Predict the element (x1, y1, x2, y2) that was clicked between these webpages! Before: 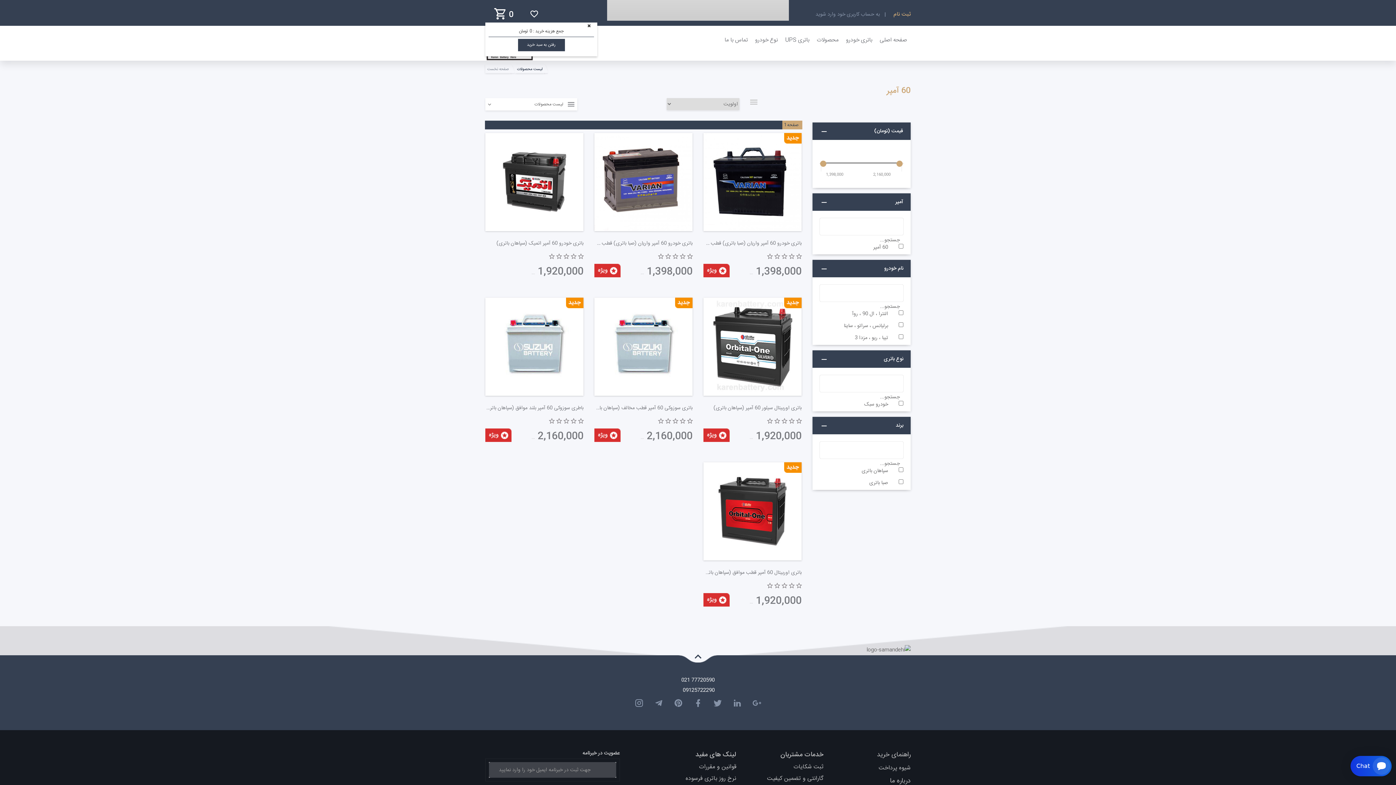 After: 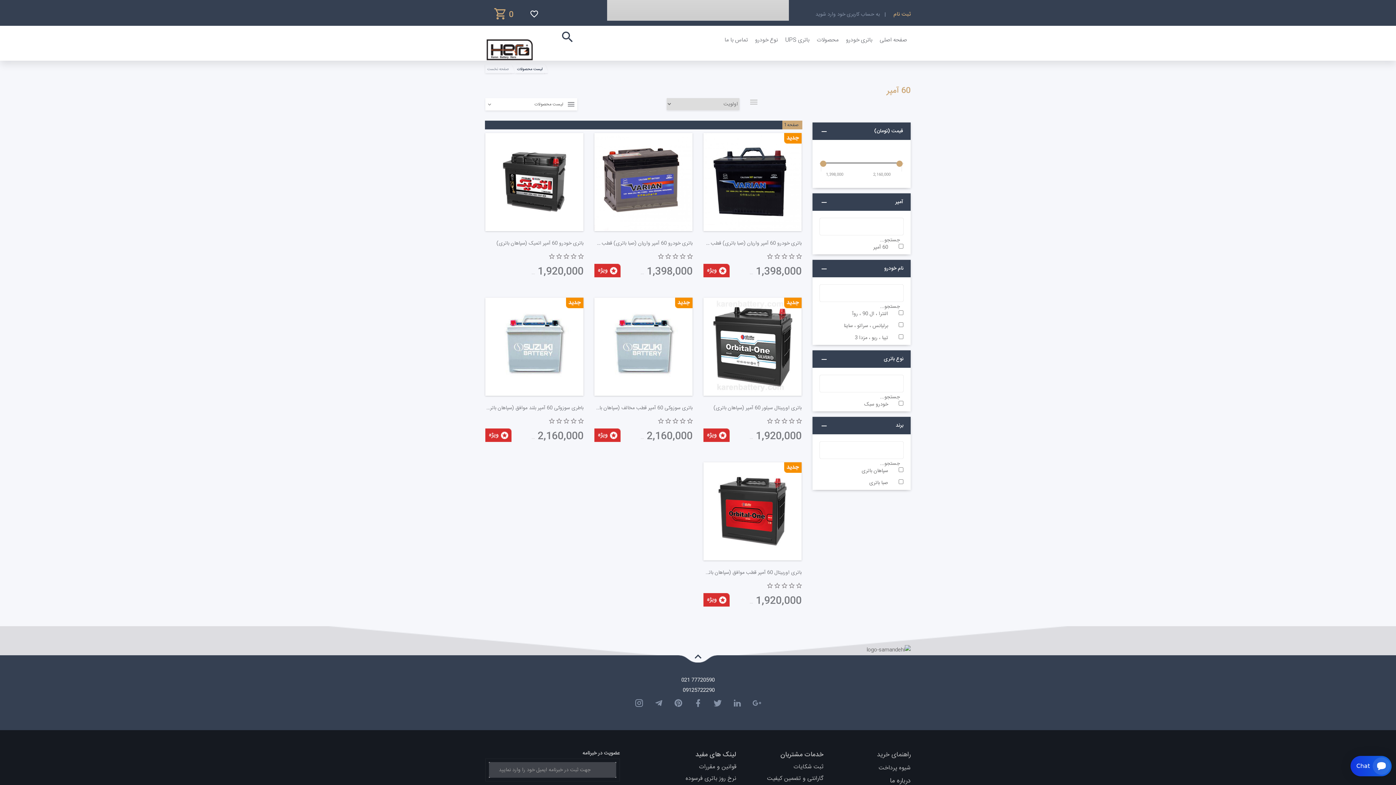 Action: label: 0 bbox: (493, 5, 524, 24)